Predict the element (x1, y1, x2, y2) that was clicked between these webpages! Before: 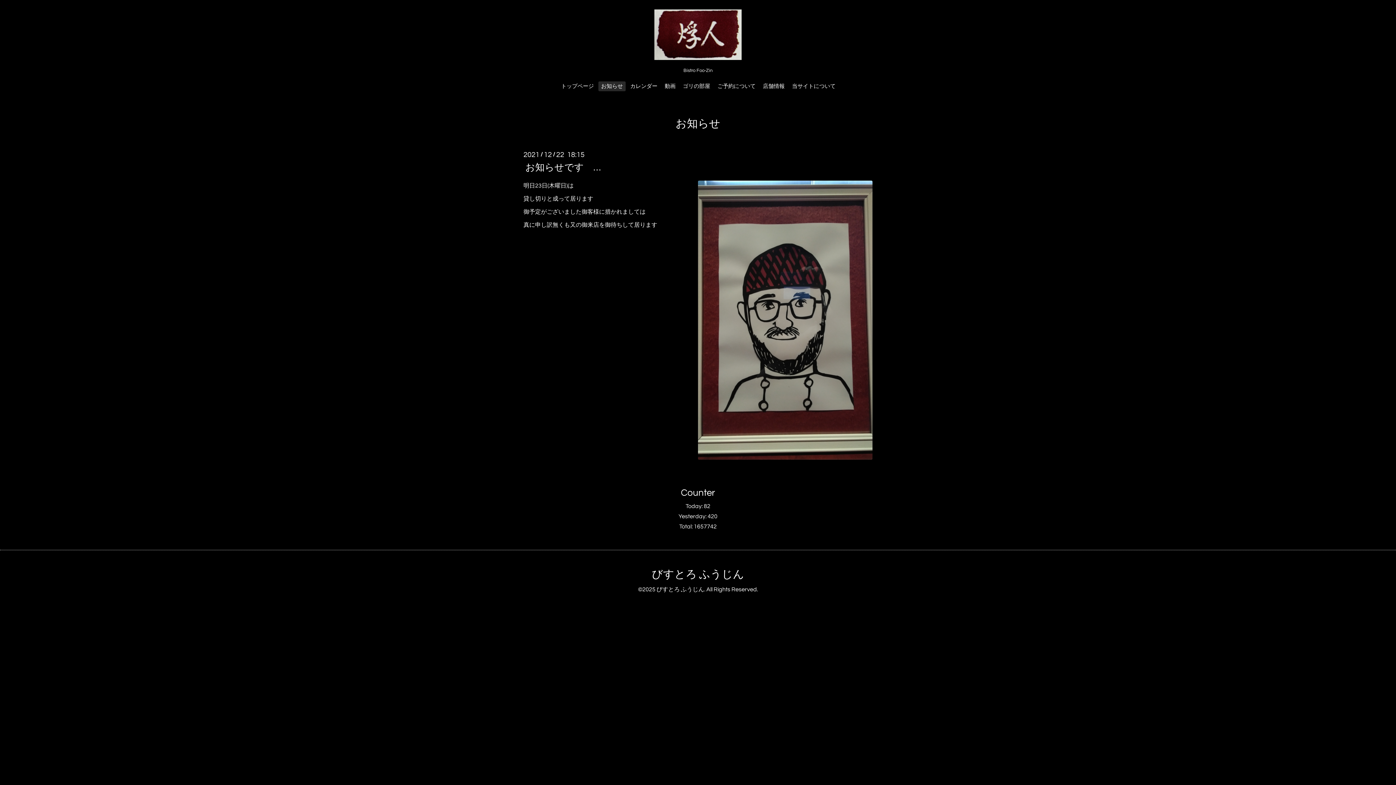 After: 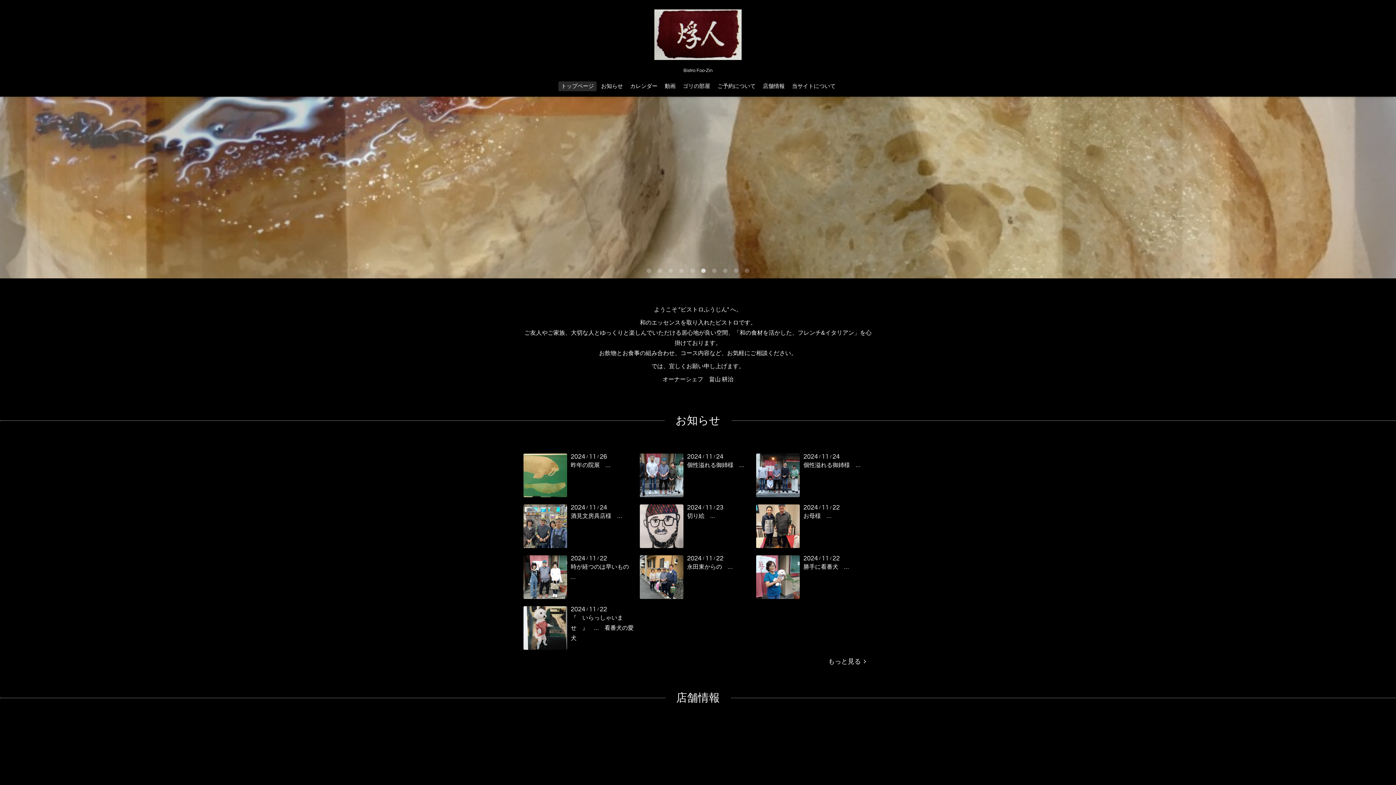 Action: bbox: (654, 49, 741, 62)